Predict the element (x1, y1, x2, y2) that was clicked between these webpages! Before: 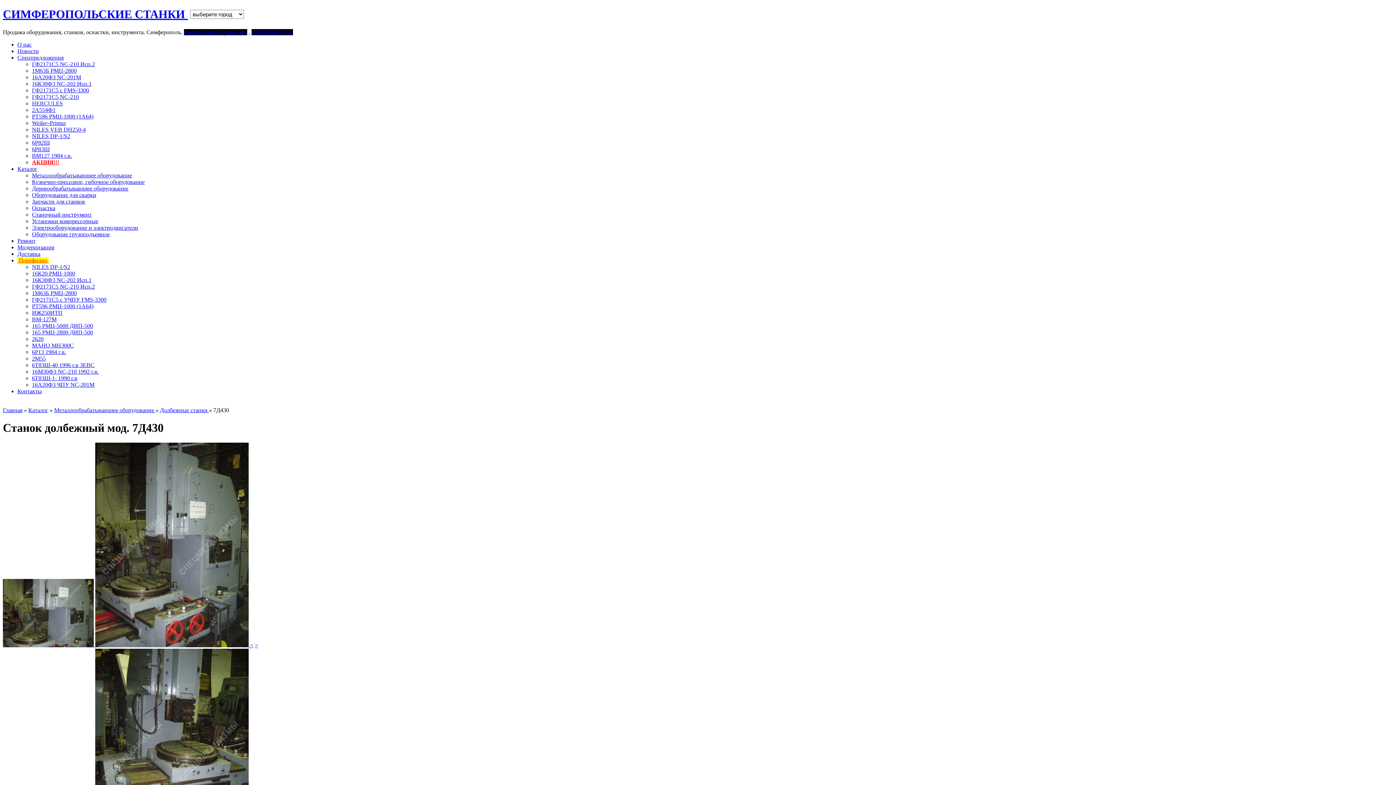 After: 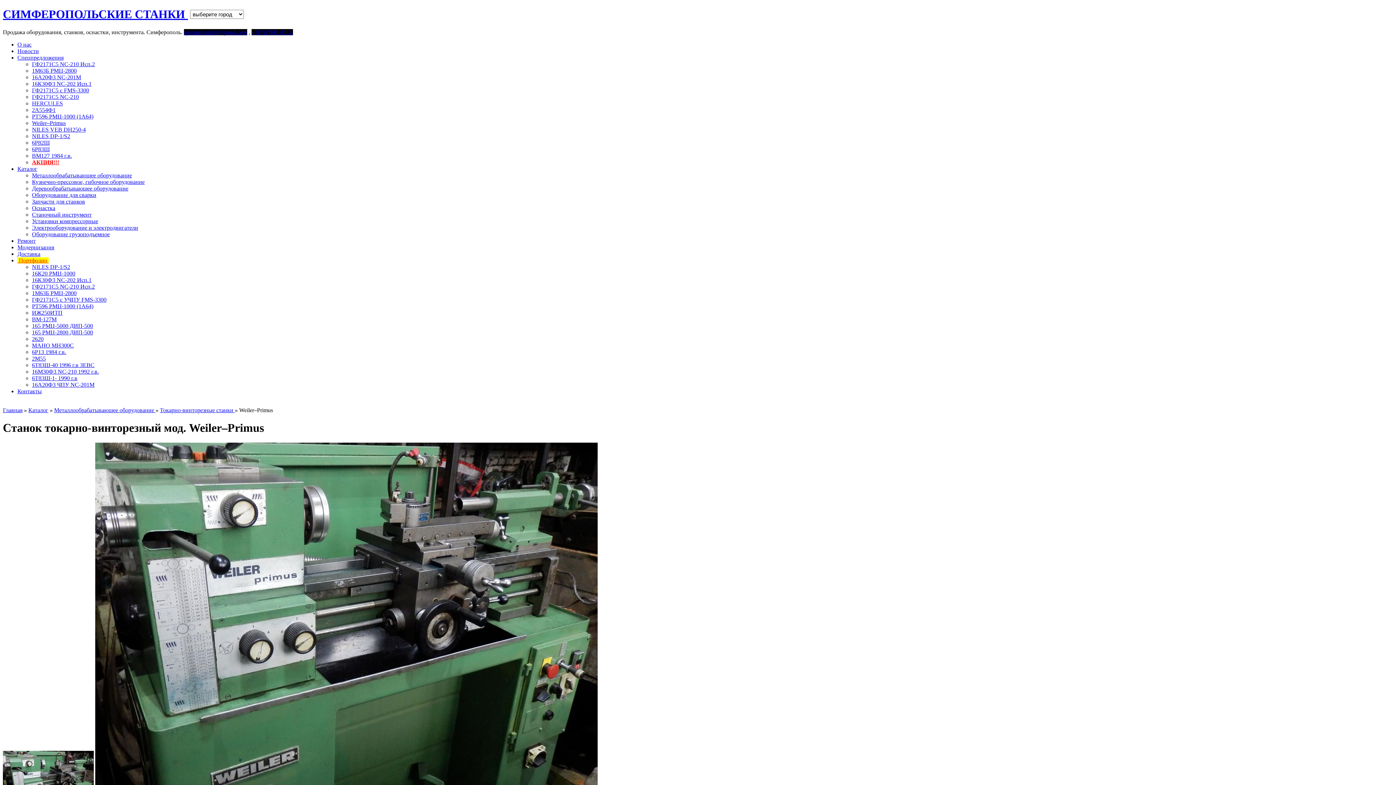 Action: bbox: (32, 119, 65, 126) label: Weiler–Primus